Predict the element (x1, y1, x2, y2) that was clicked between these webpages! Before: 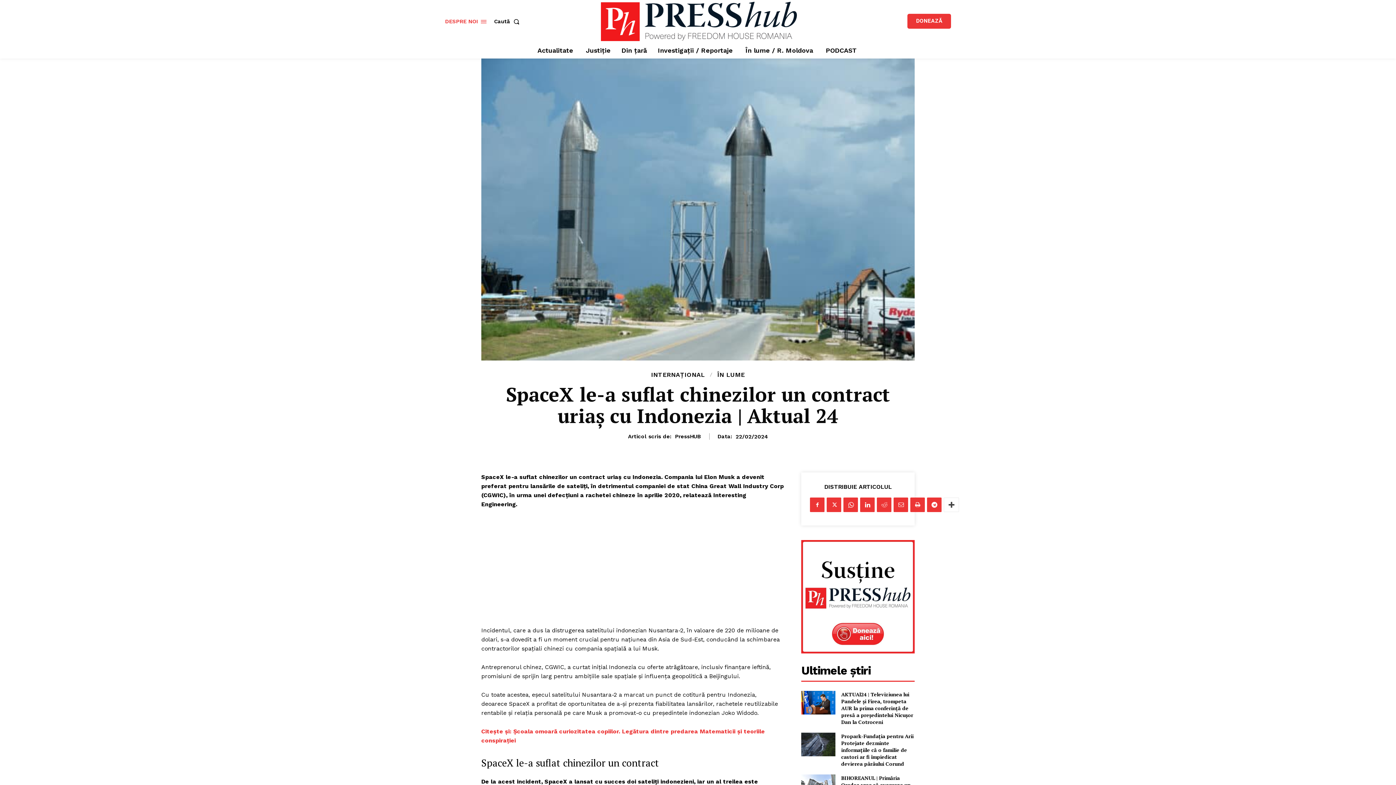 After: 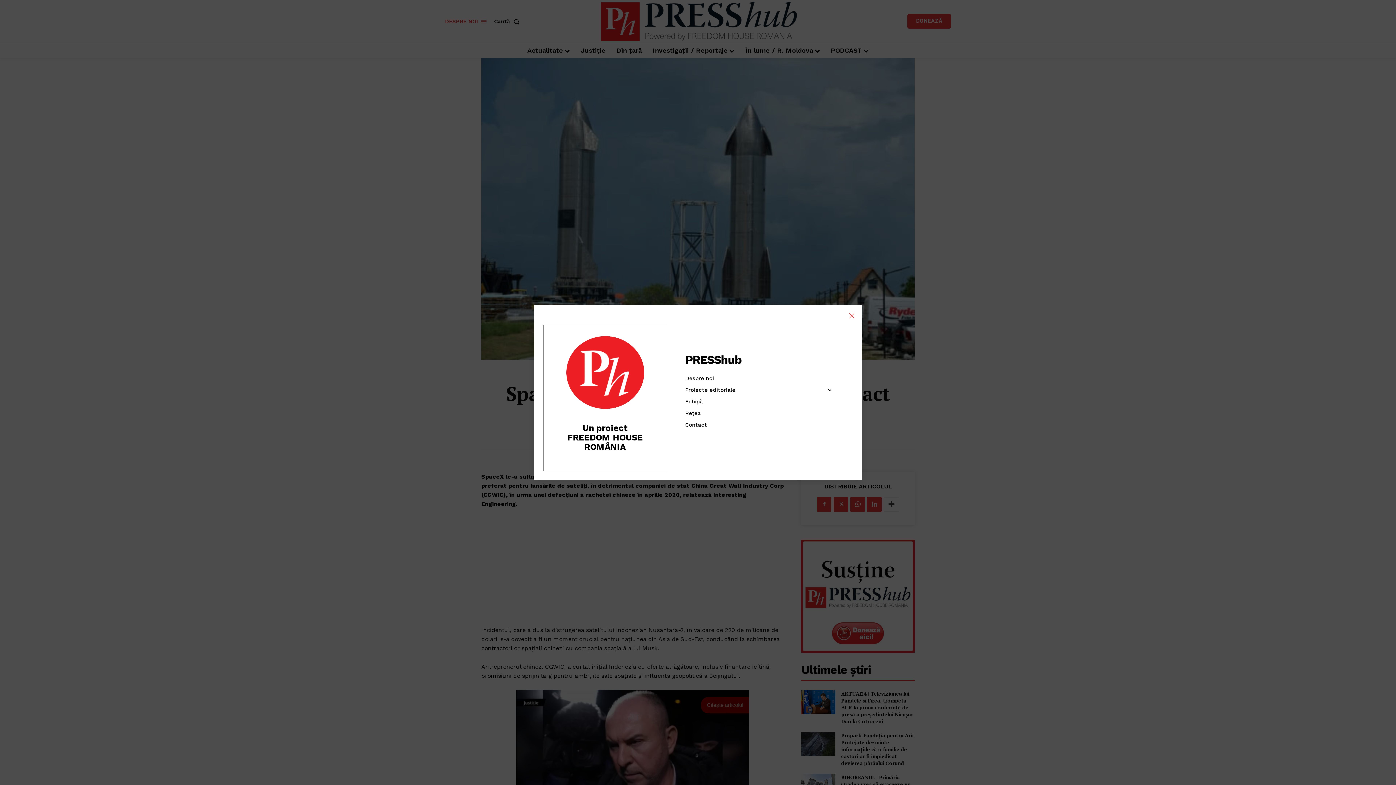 Action: bbox: (445, 13, 486, 29) label: DESPRE NOI